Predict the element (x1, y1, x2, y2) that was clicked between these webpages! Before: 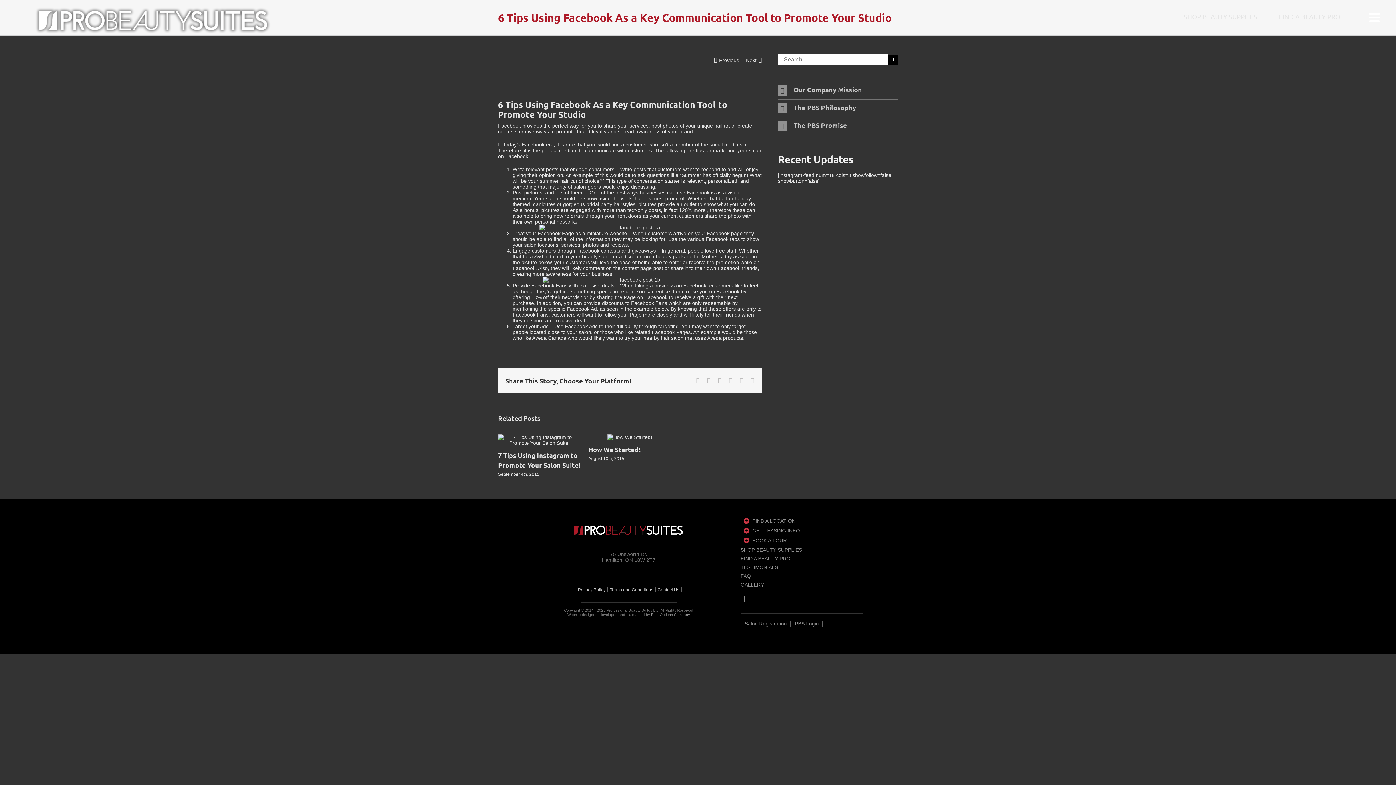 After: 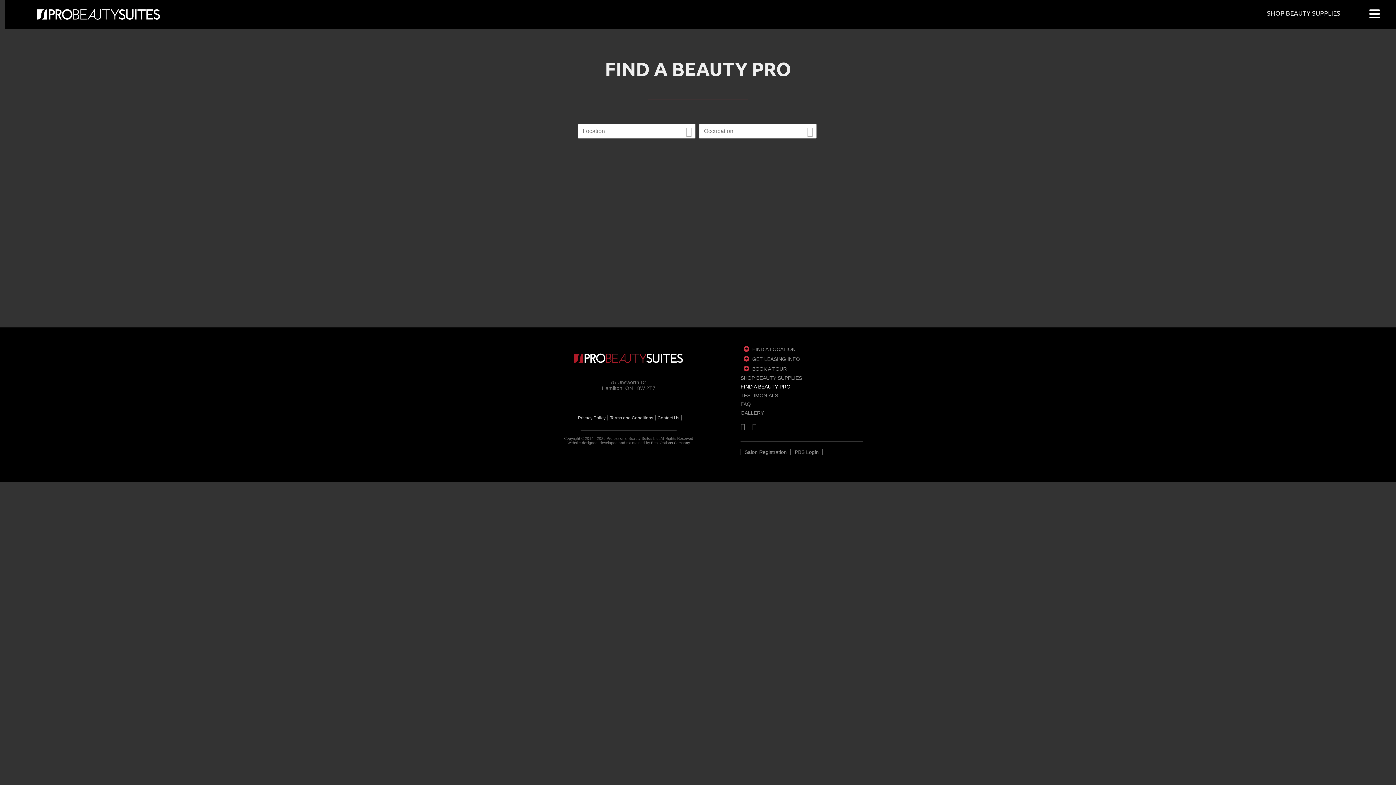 Action: label: FIND A BEAUTY PRO bbox: (740, 555, 863, 561)